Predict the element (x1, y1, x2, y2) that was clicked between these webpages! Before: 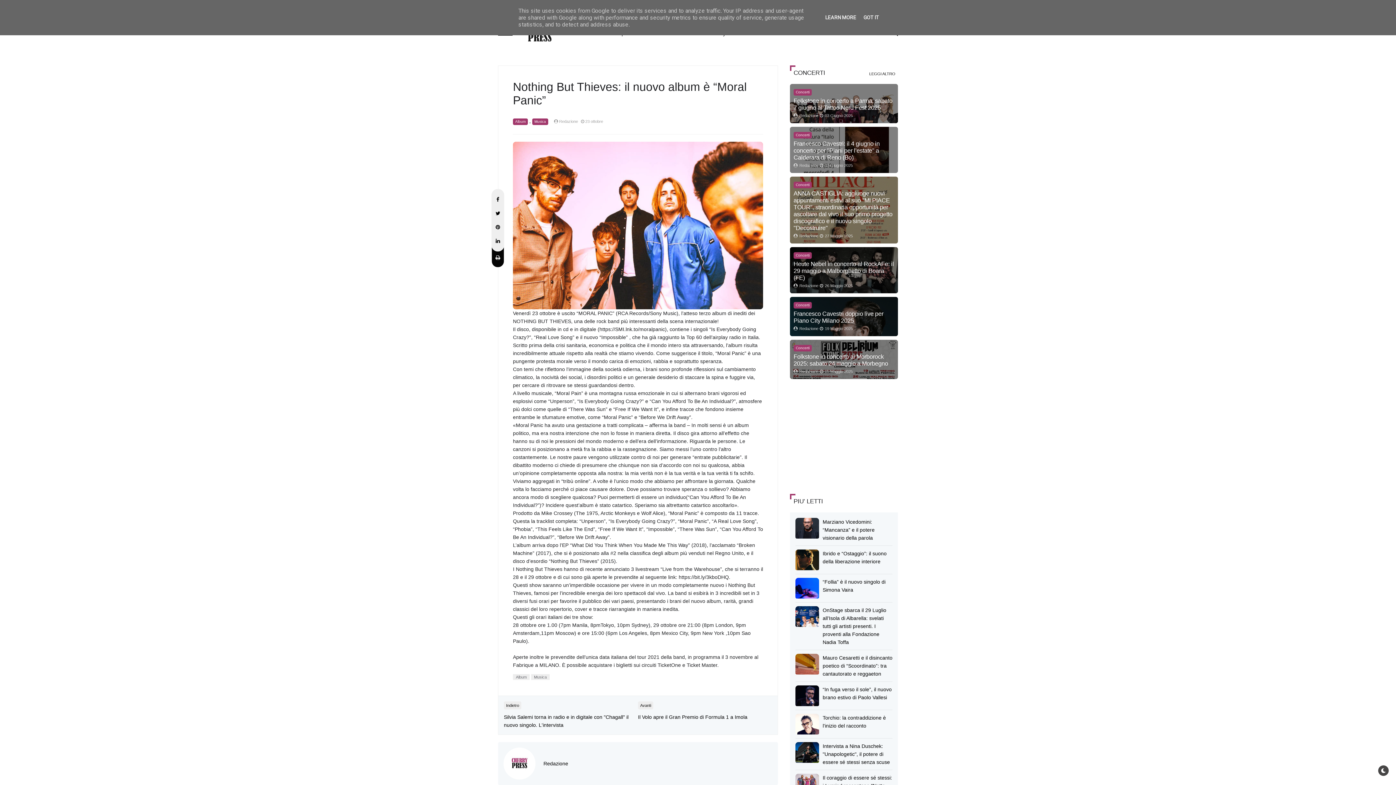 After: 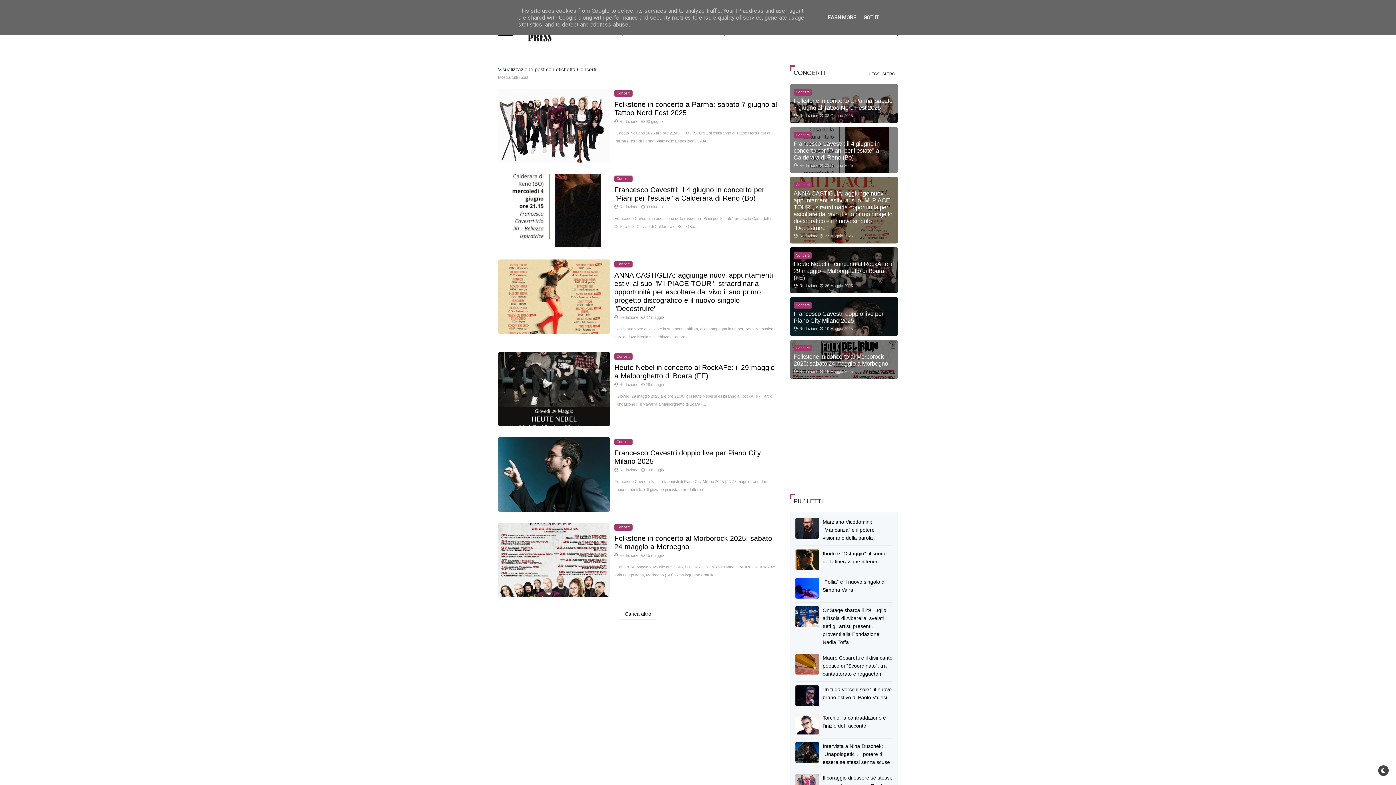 Action: label: Concerti bbox: (793, 302, 812, 308)